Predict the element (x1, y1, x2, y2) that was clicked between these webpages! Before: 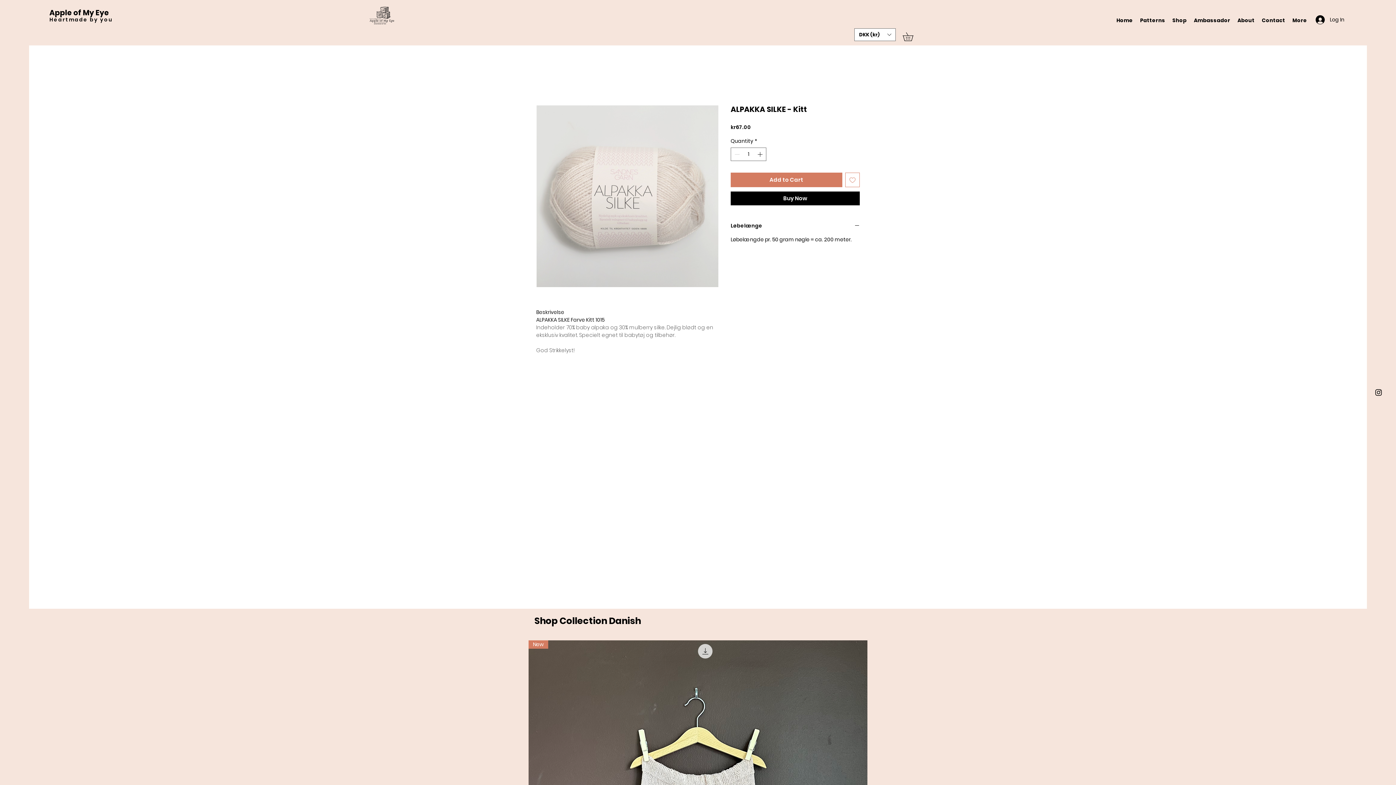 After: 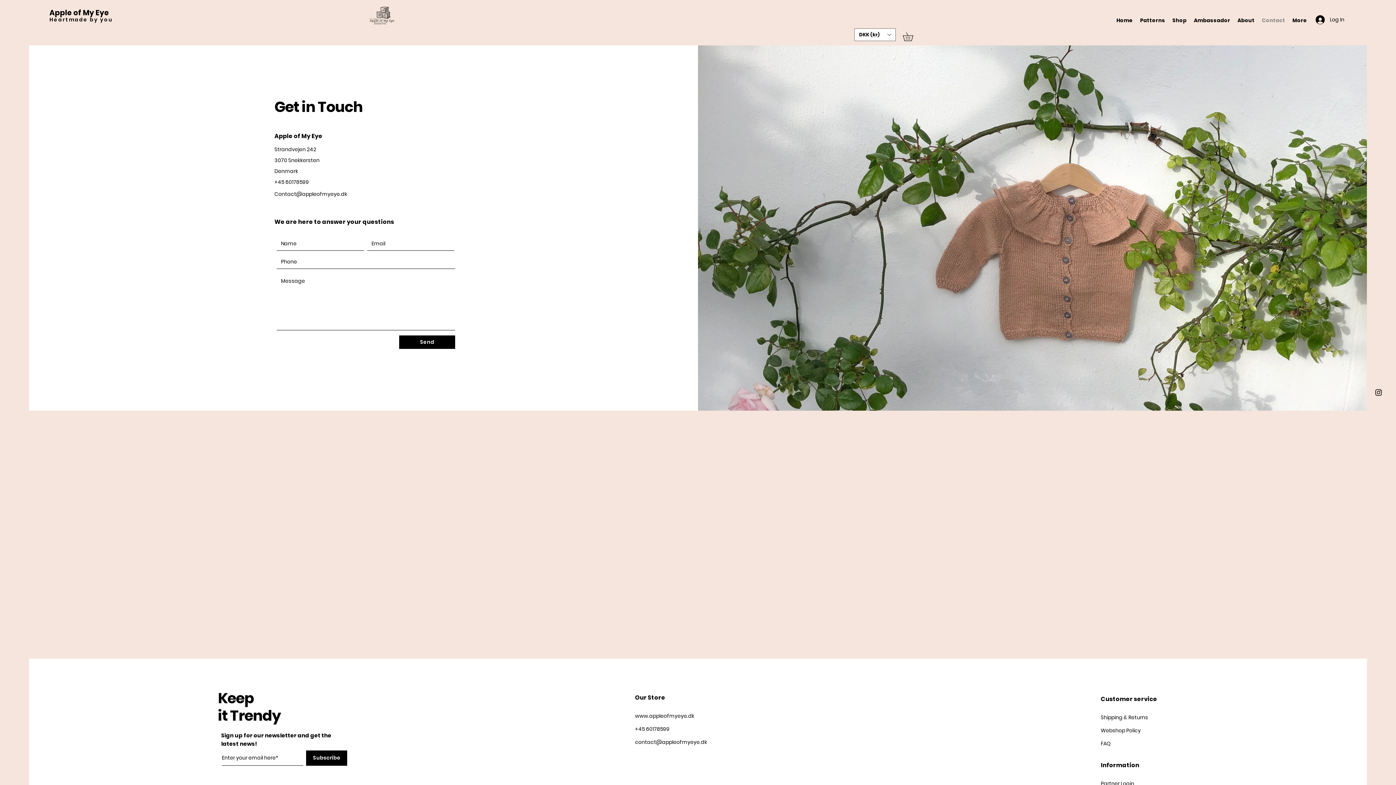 Action: bbox: (1258, 15, 1289, 25) label: Contact